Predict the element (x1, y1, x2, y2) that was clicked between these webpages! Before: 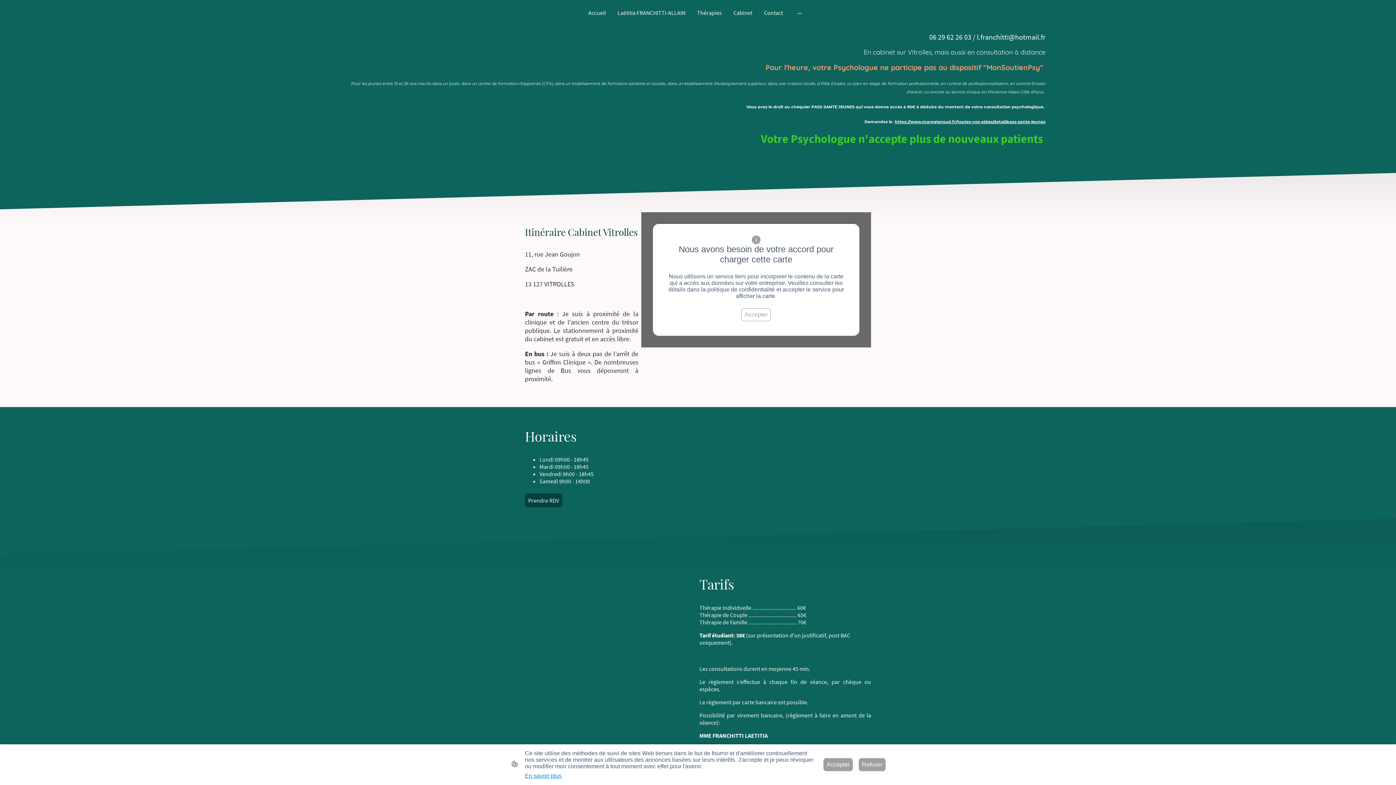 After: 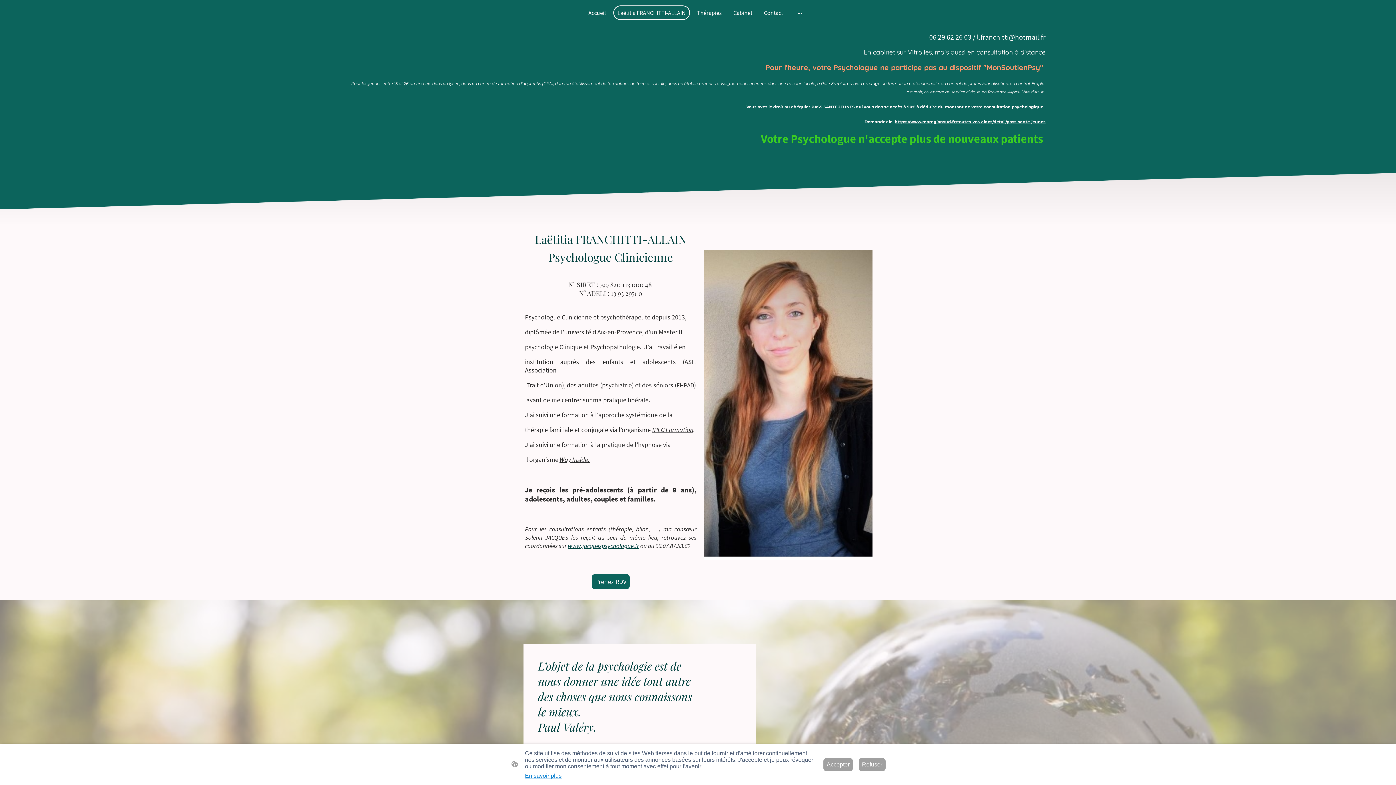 Action: label: Laëtitia FRANCHITTI-ALLAIN bbox: (614, 6, 689, 19)